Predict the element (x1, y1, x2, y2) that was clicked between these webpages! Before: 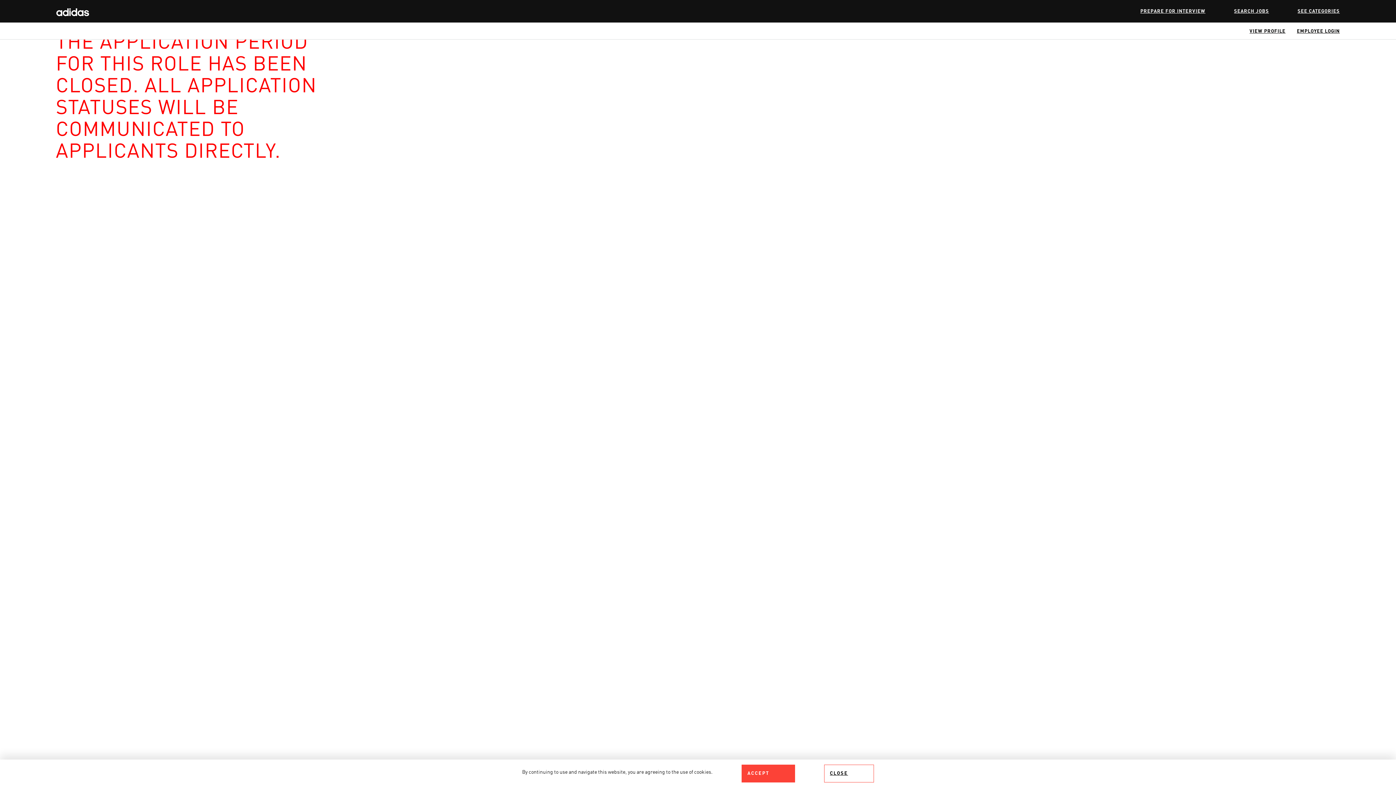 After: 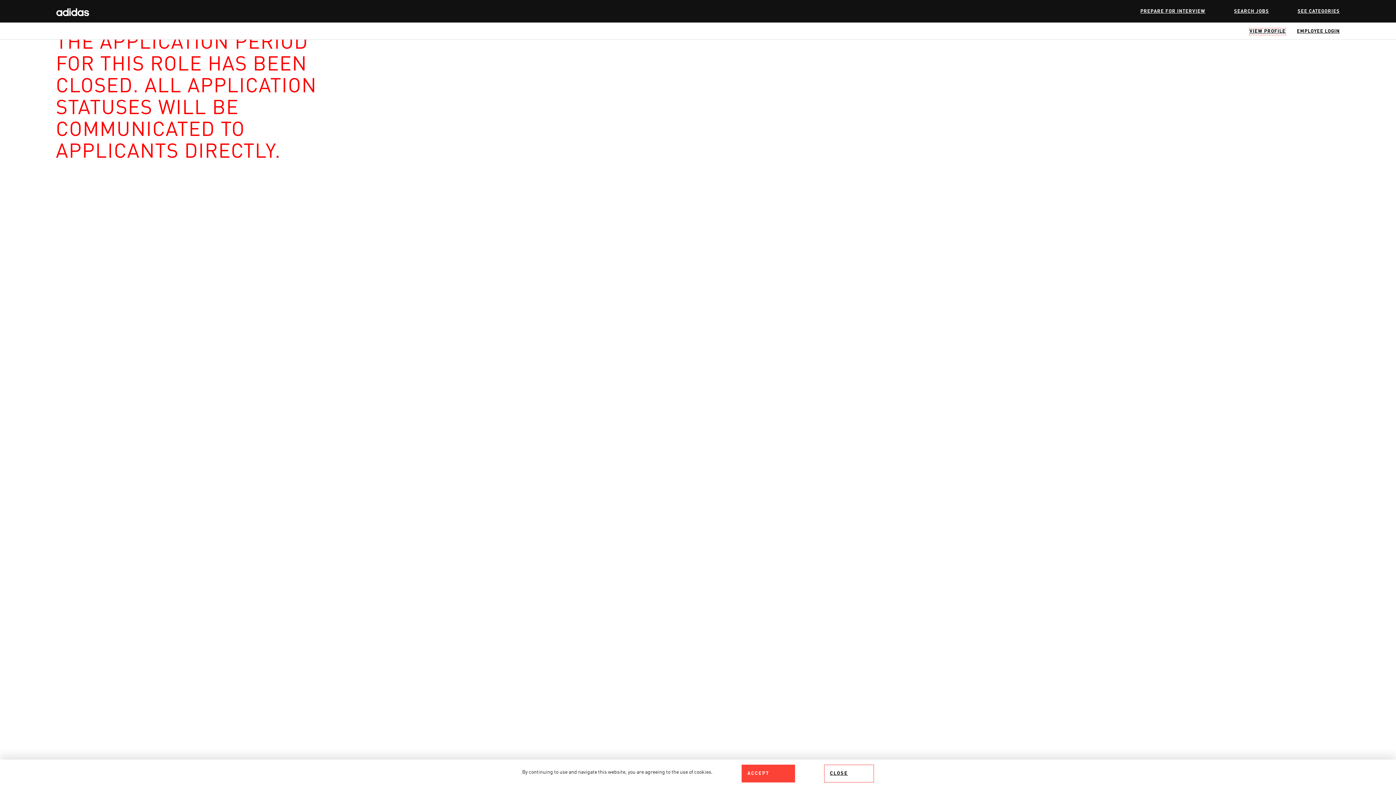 Action: label: VIEW PROFILE bbox: (1249, 28, 1286, 35)